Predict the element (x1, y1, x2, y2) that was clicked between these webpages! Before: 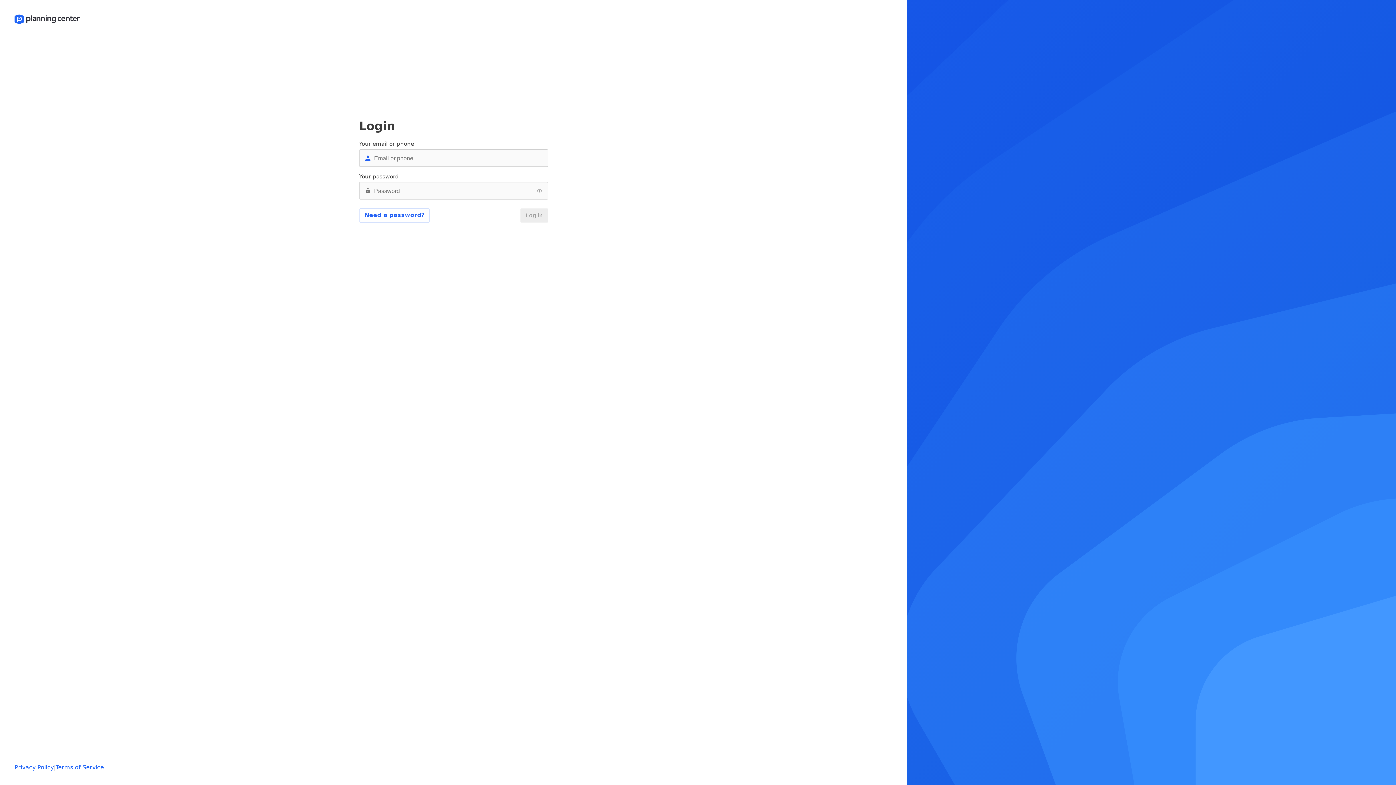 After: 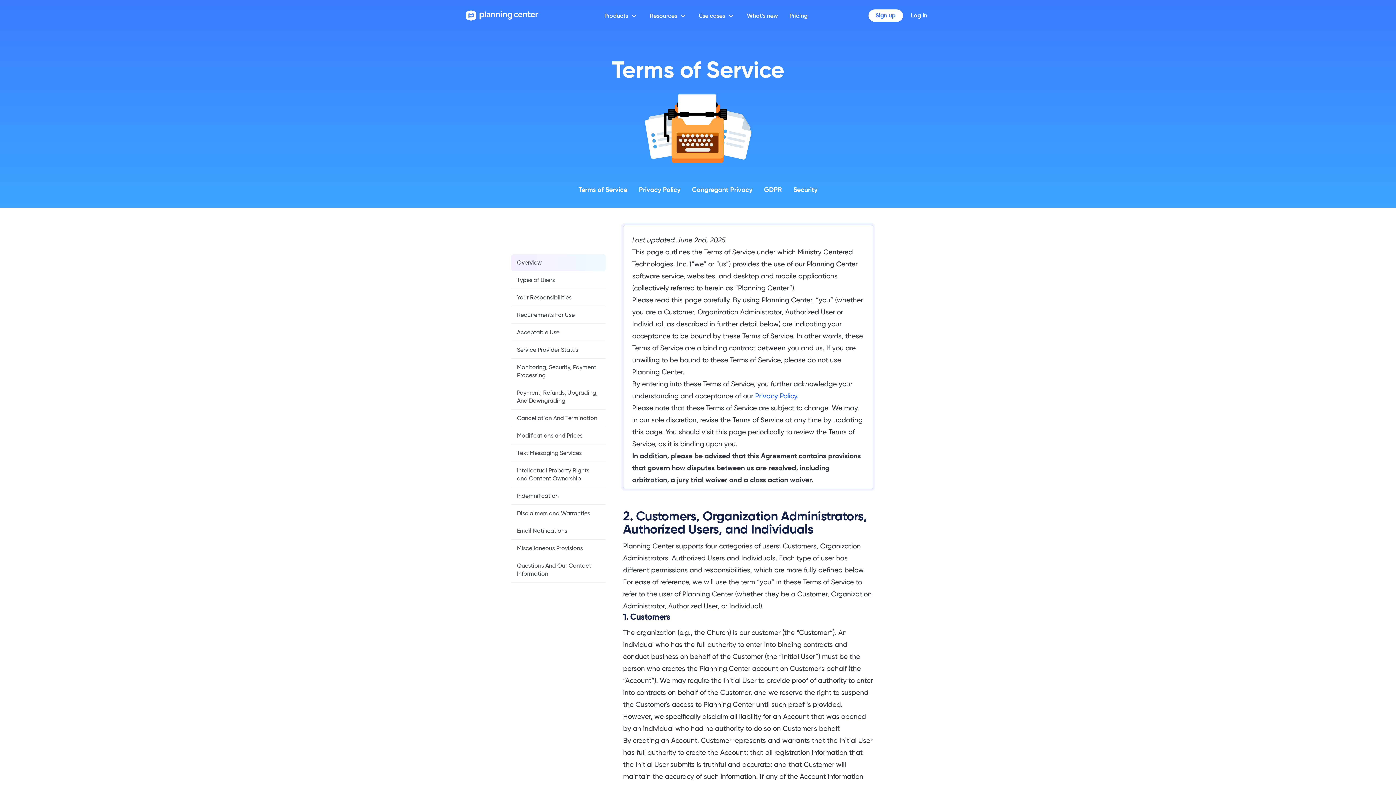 Action: label: Terms of Service bbox: (55, 765, 104, 770)